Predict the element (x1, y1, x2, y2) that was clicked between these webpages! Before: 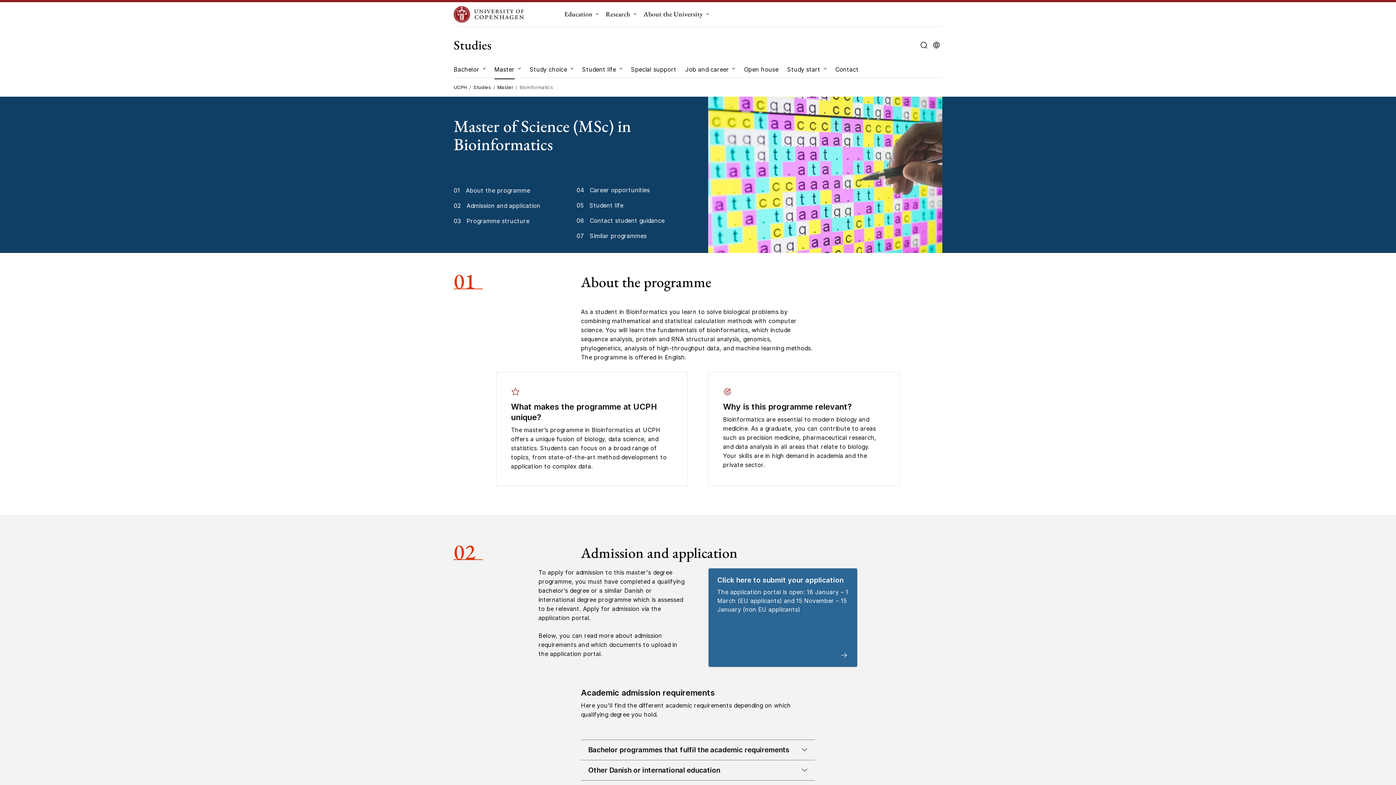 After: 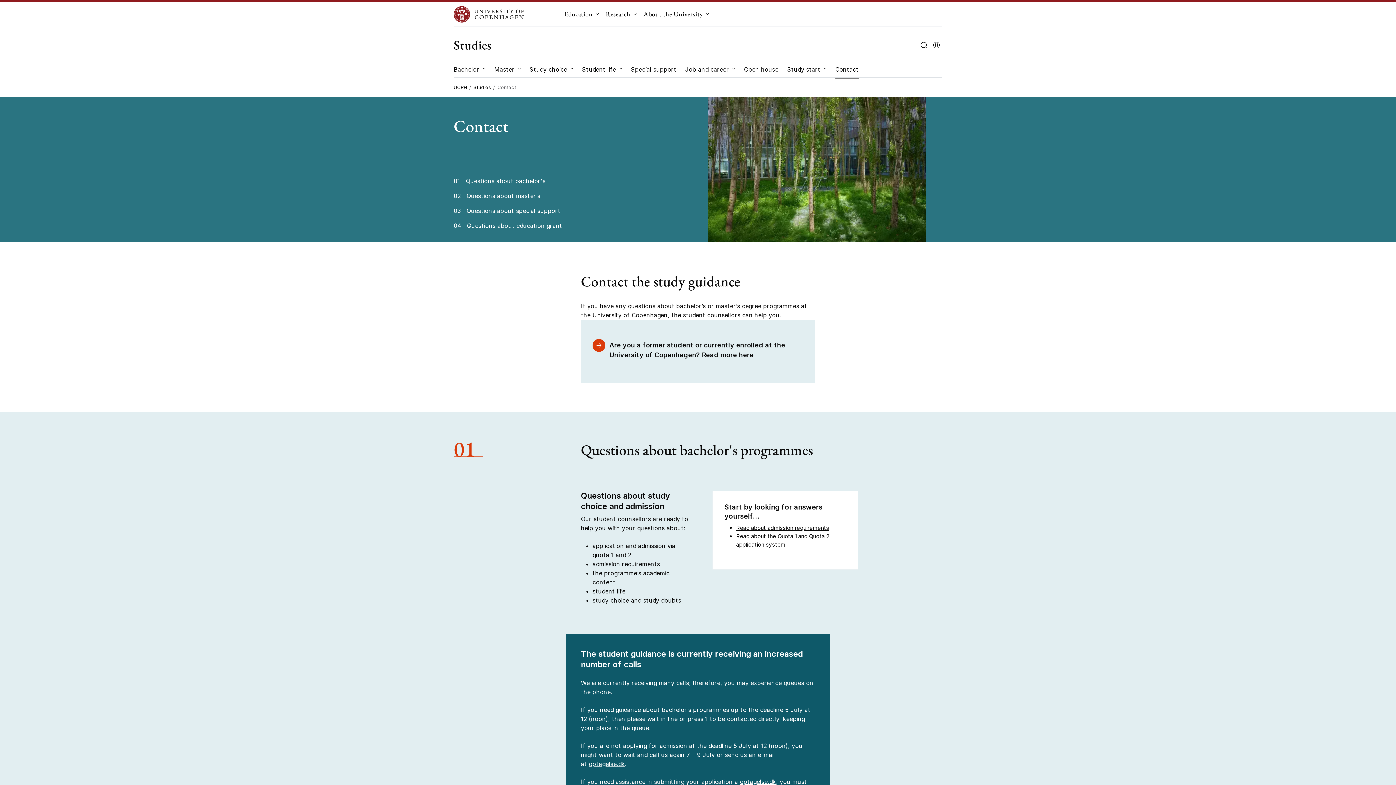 Action: bbox: (835, 59, 858, 79) label: Contact